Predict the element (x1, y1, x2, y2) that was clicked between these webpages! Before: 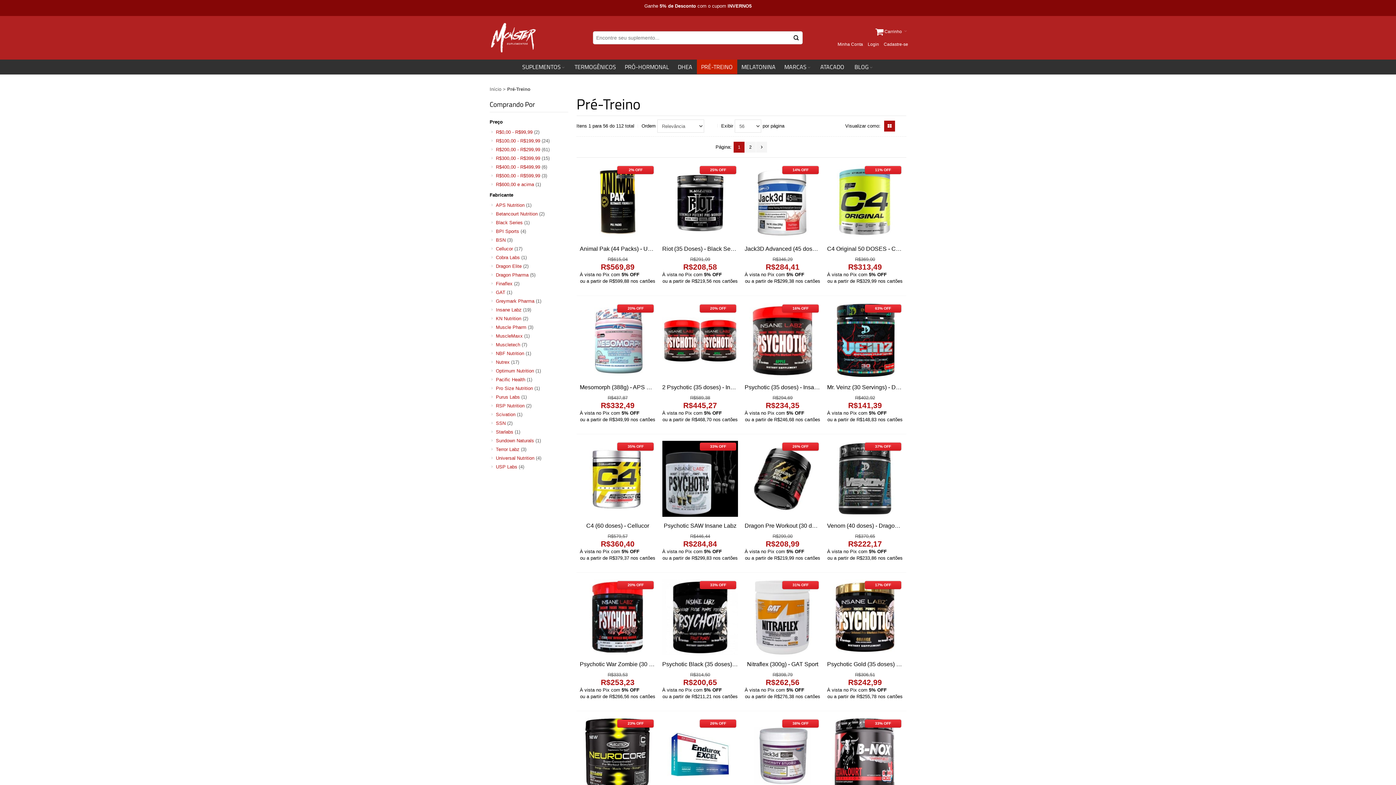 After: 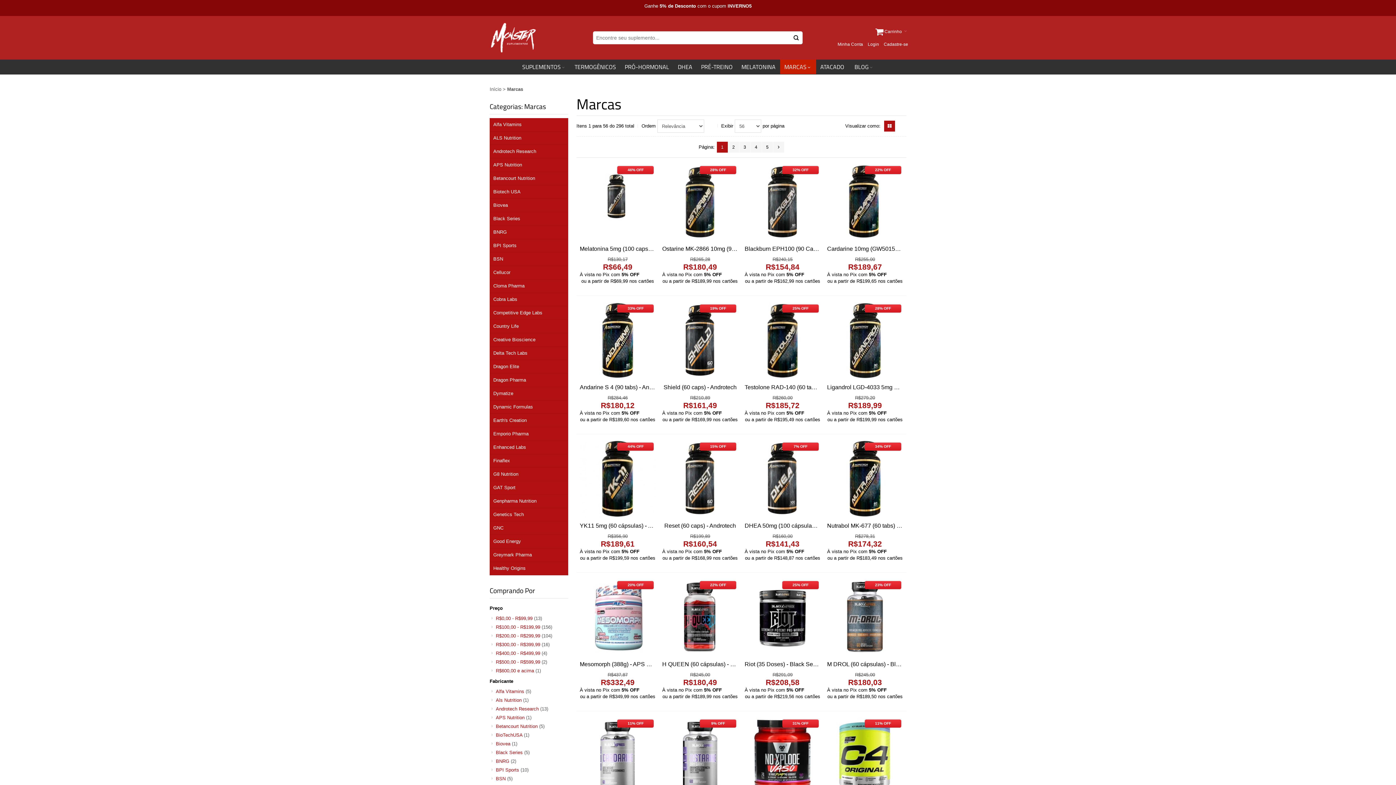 Action: bbox: (780, 59, 816, 74) label: MARCAS